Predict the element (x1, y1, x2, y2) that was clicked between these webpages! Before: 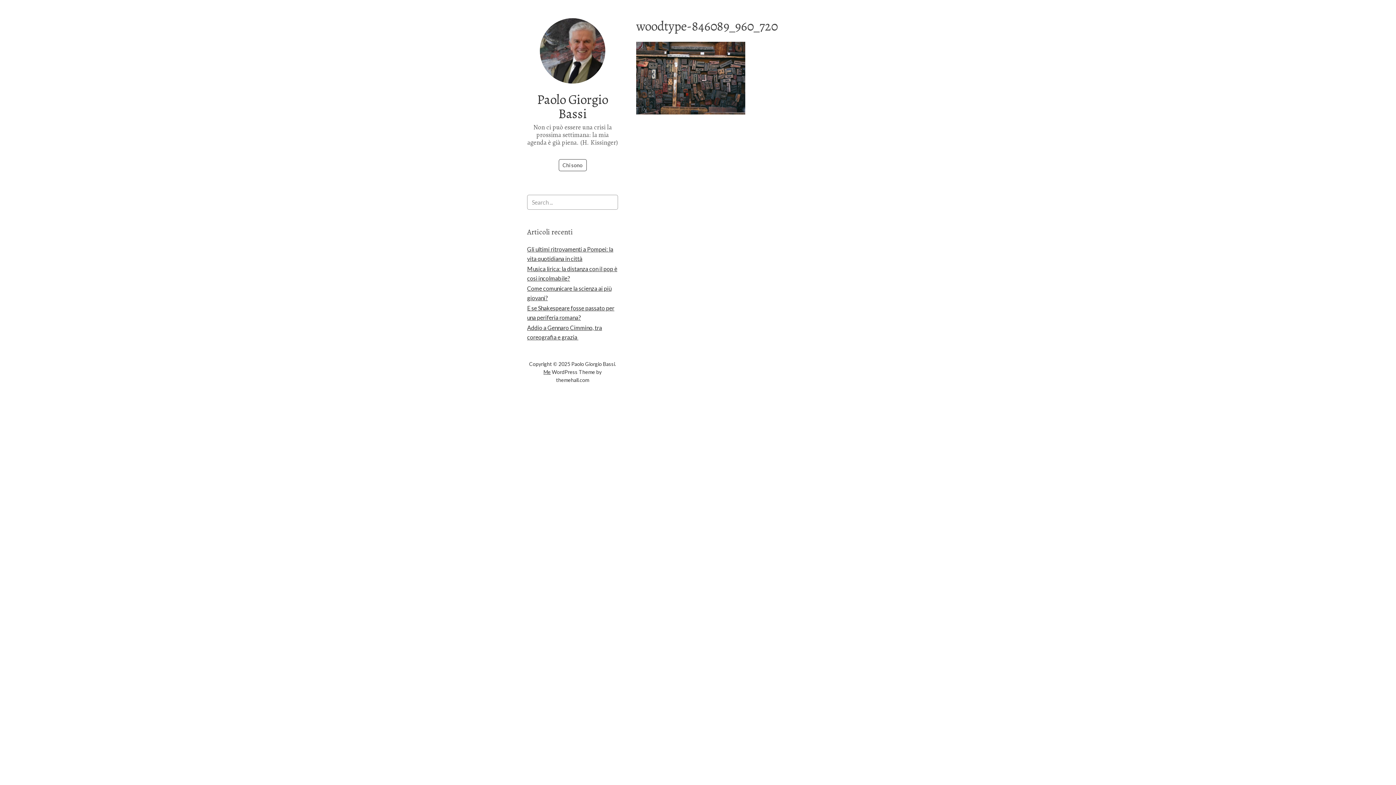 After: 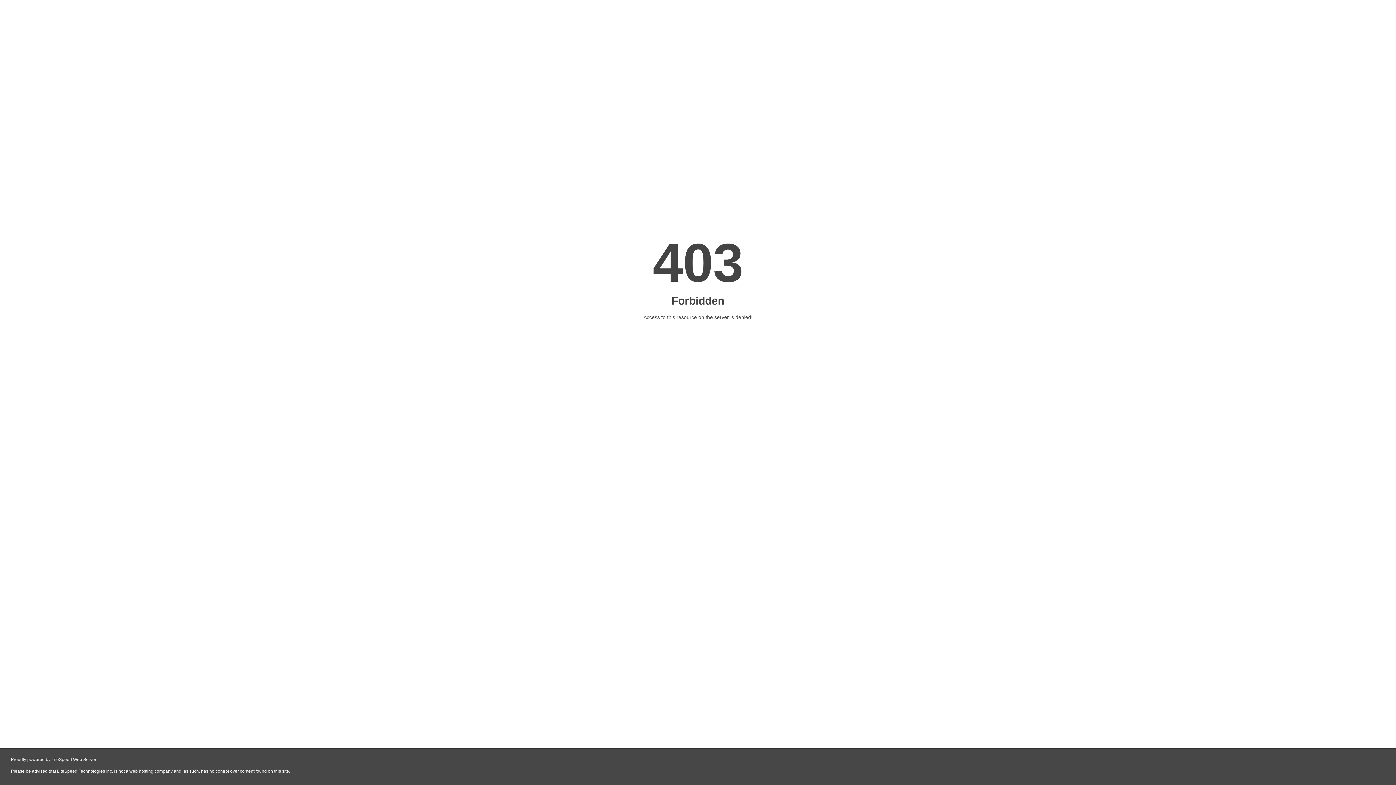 Action: label: Me bbox: (543, 369, 550, 375)